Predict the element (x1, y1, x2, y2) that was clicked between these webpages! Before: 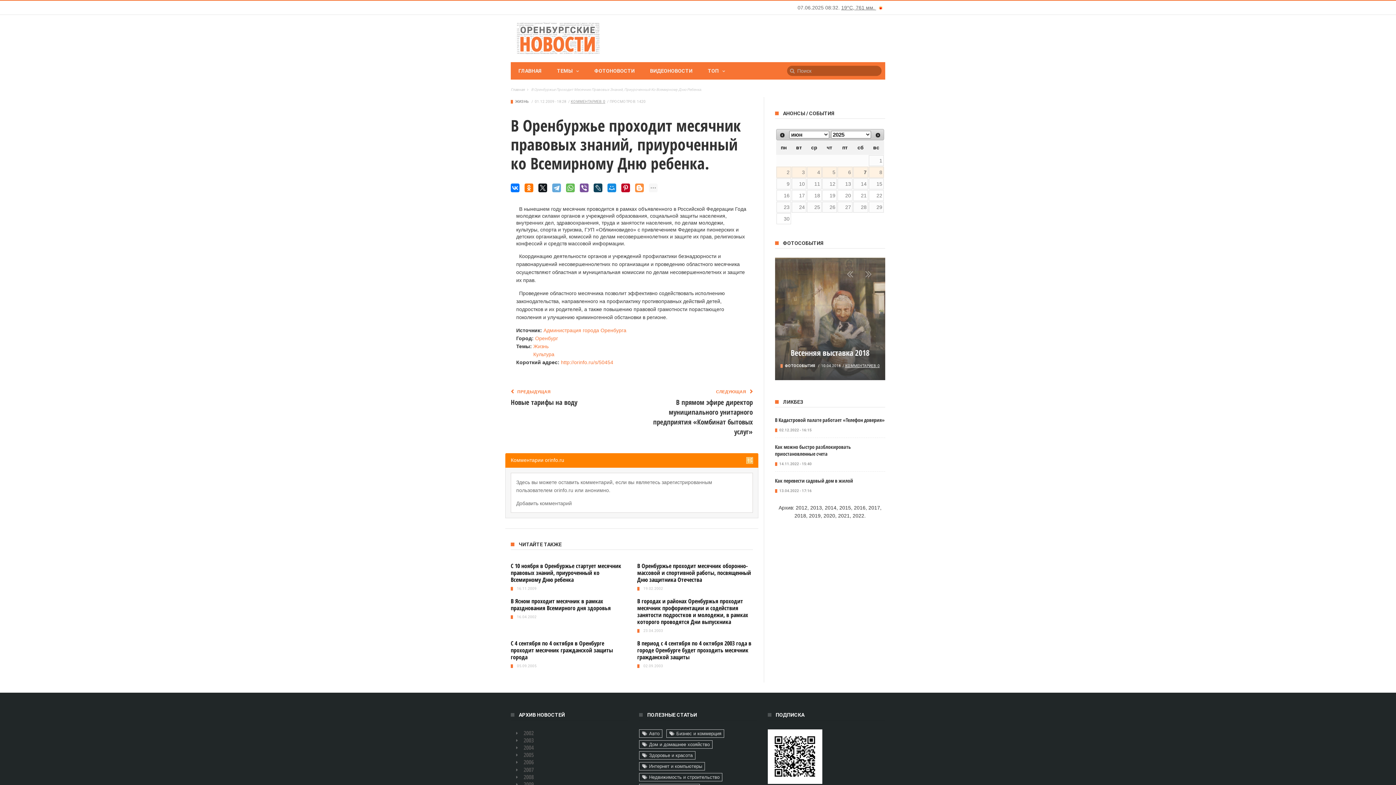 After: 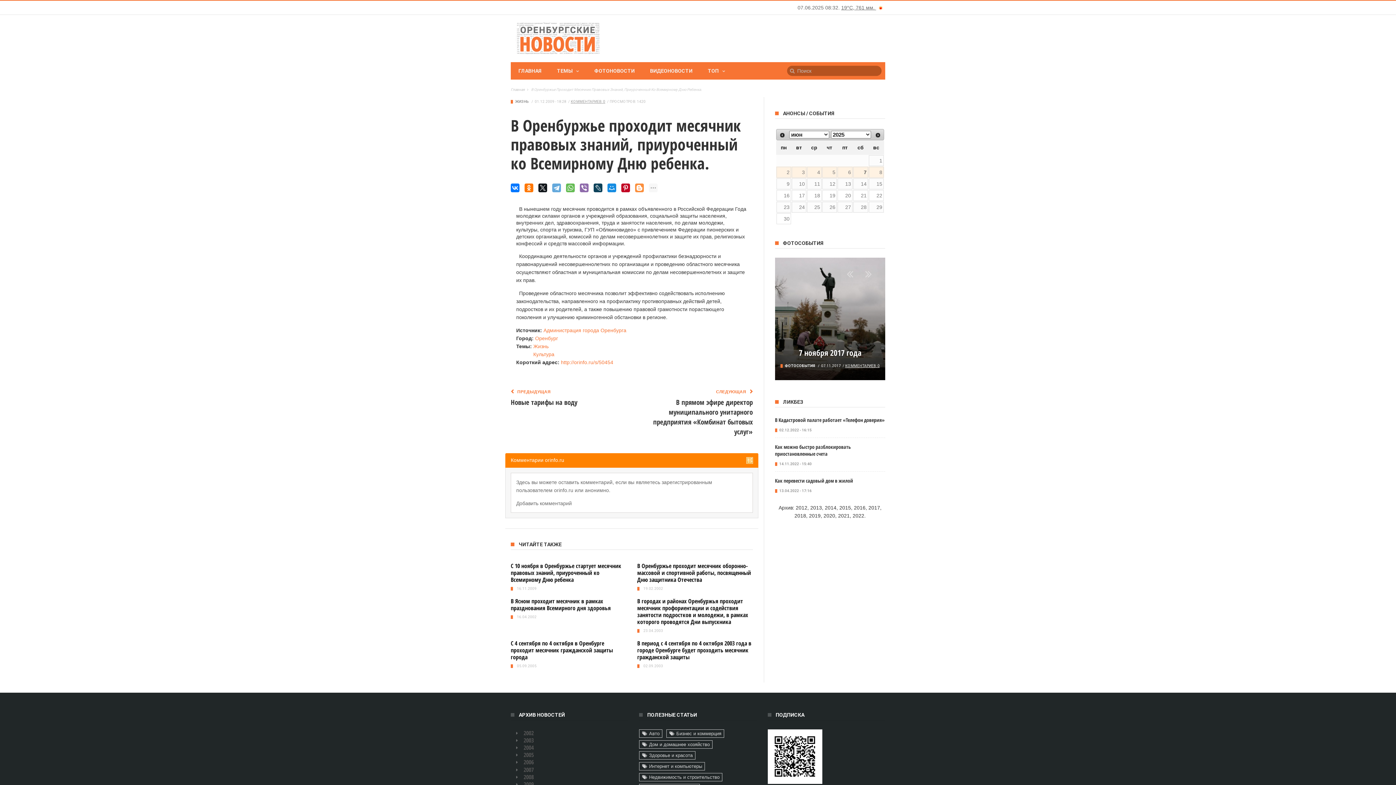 Action: bbox: (580, 183, 588, 192)